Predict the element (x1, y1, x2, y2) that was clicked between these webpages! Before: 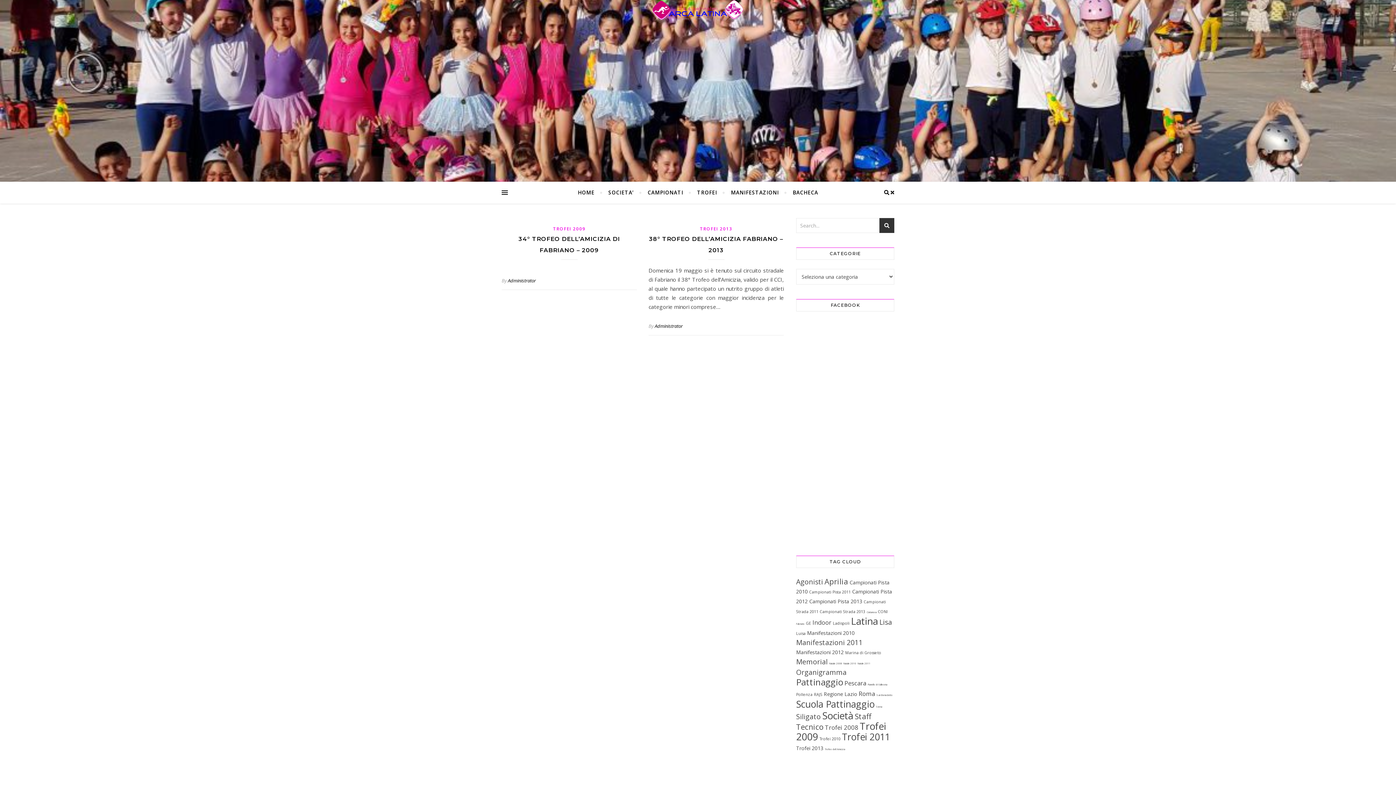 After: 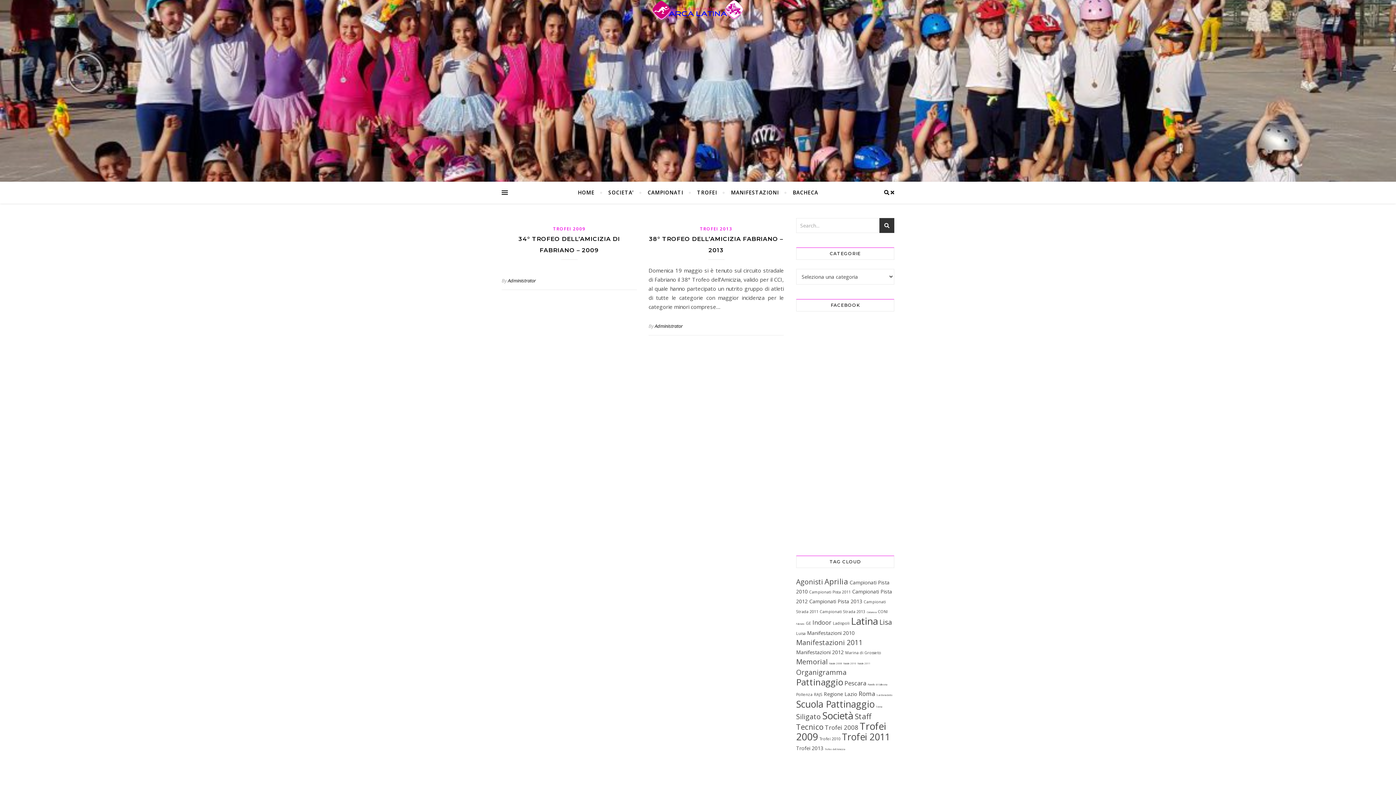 Action: label: Trofeo dell Amicizia (2 elementi) bbox: (825, 748, 845, 751)